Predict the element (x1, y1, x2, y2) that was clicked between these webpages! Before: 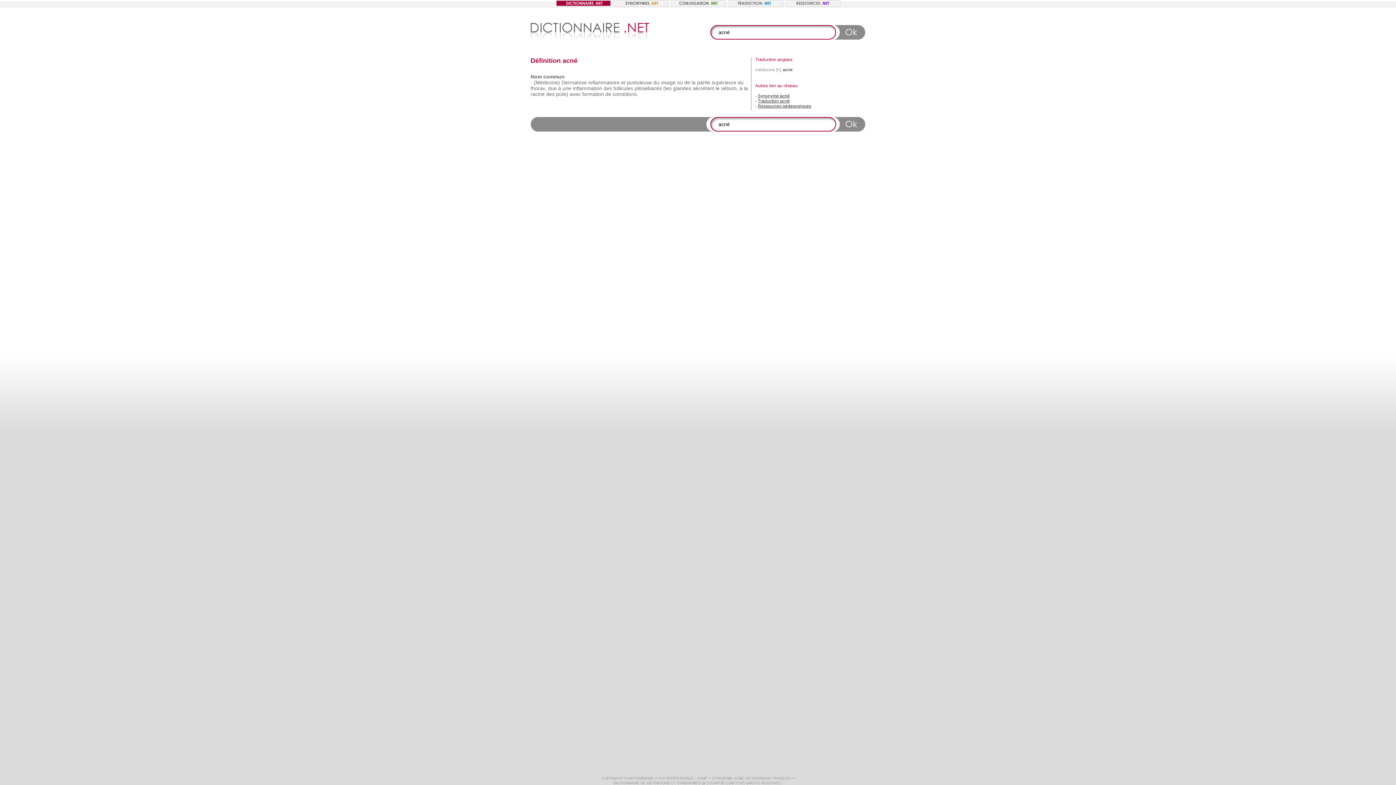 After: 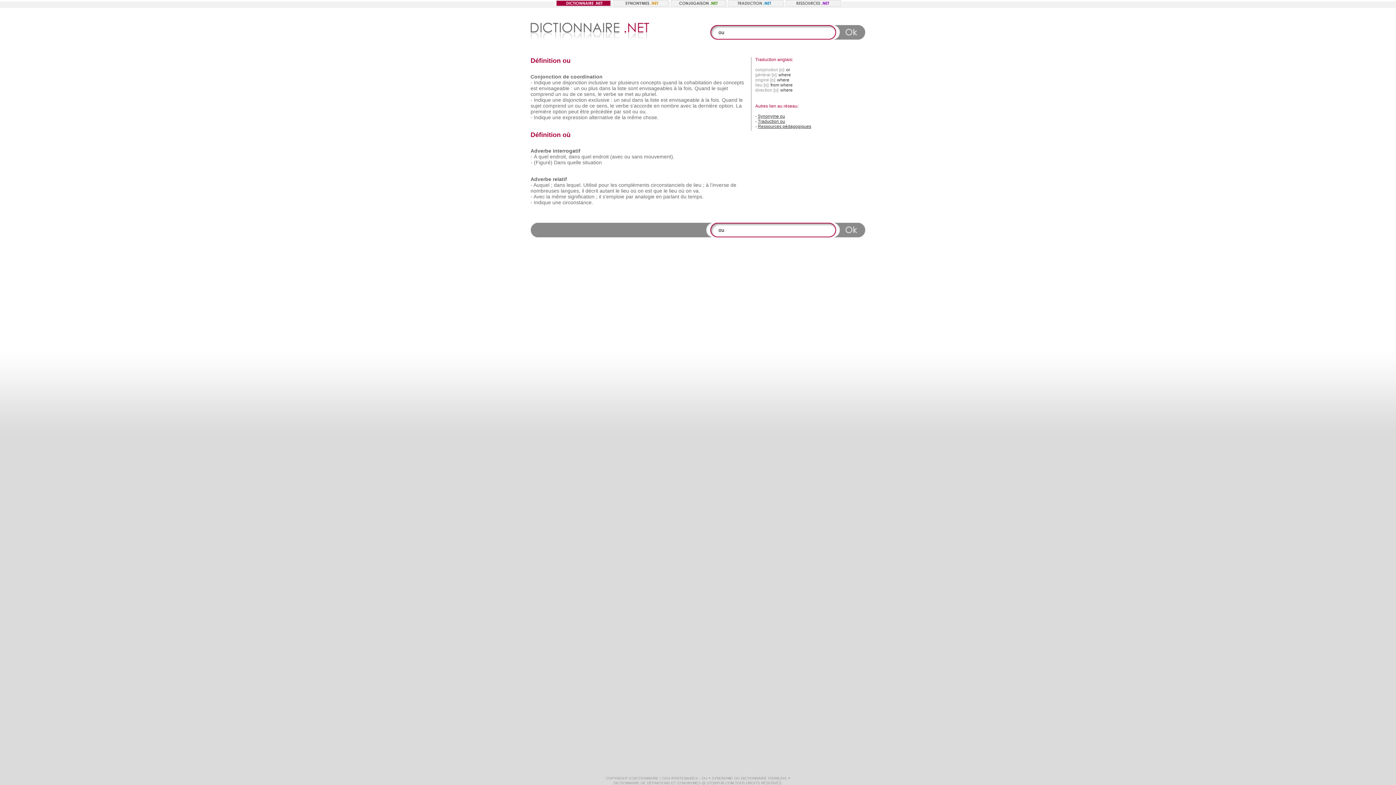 Action: bbox: (677, 79, 683, 85) label: ou